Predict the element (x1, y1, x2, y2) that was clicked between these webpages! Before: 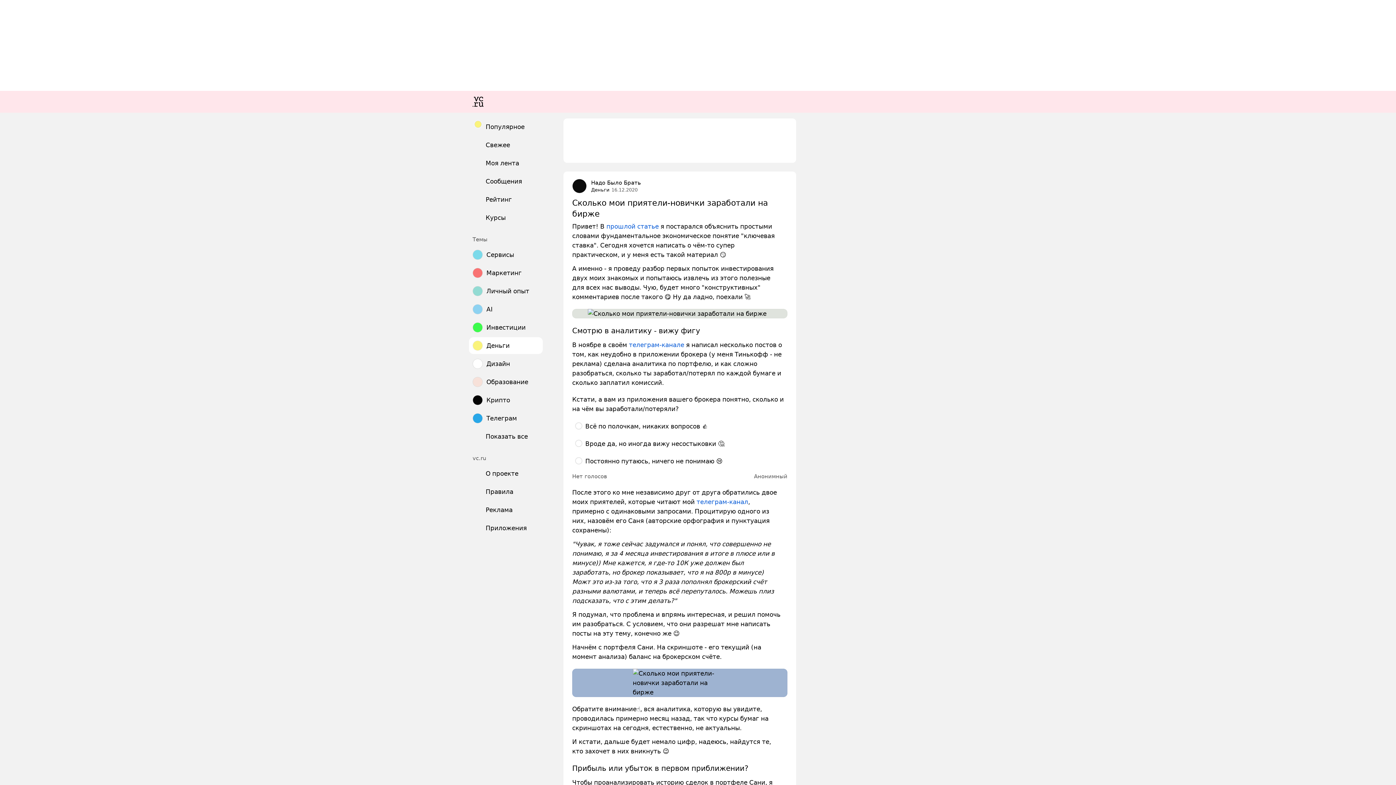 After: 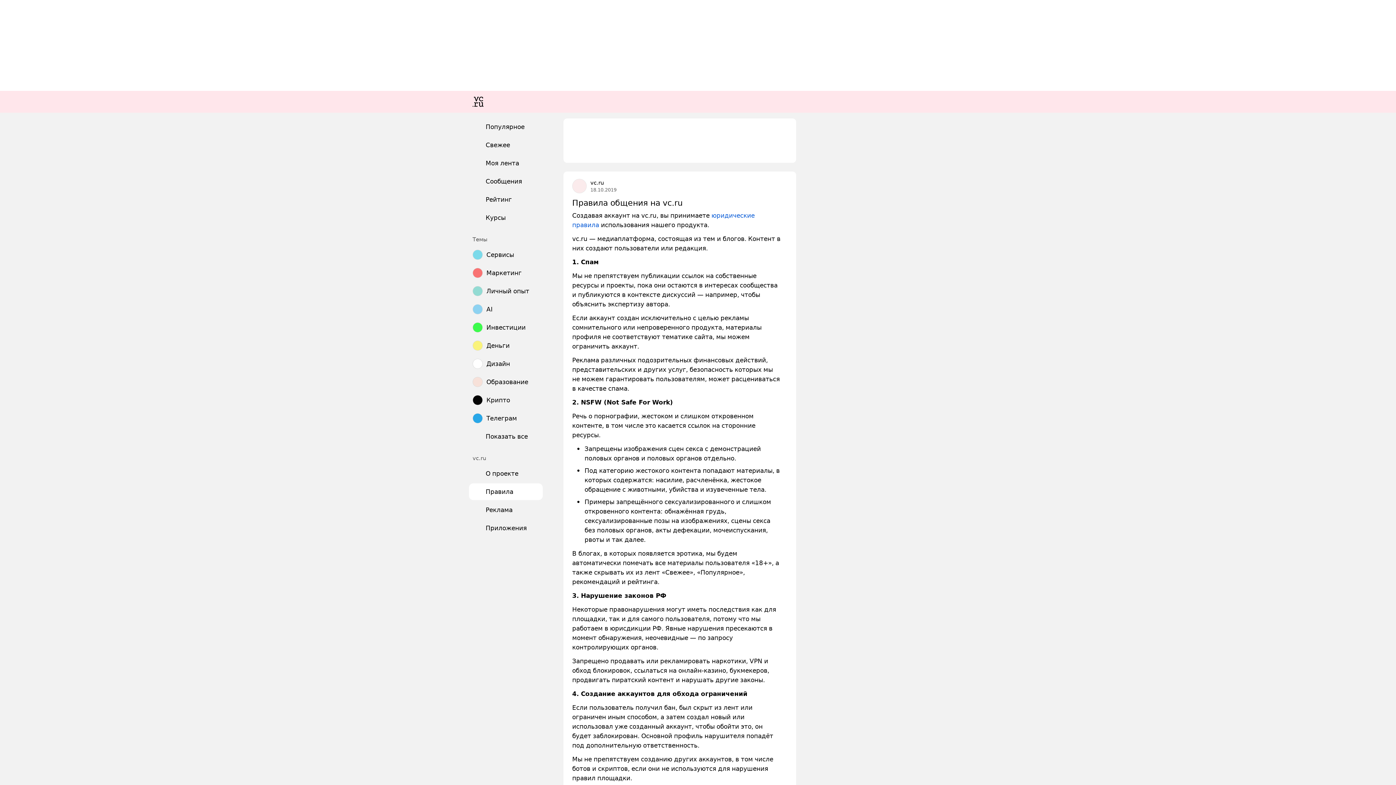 Action: bbox: (469, 483, 542, 500) label: Правила